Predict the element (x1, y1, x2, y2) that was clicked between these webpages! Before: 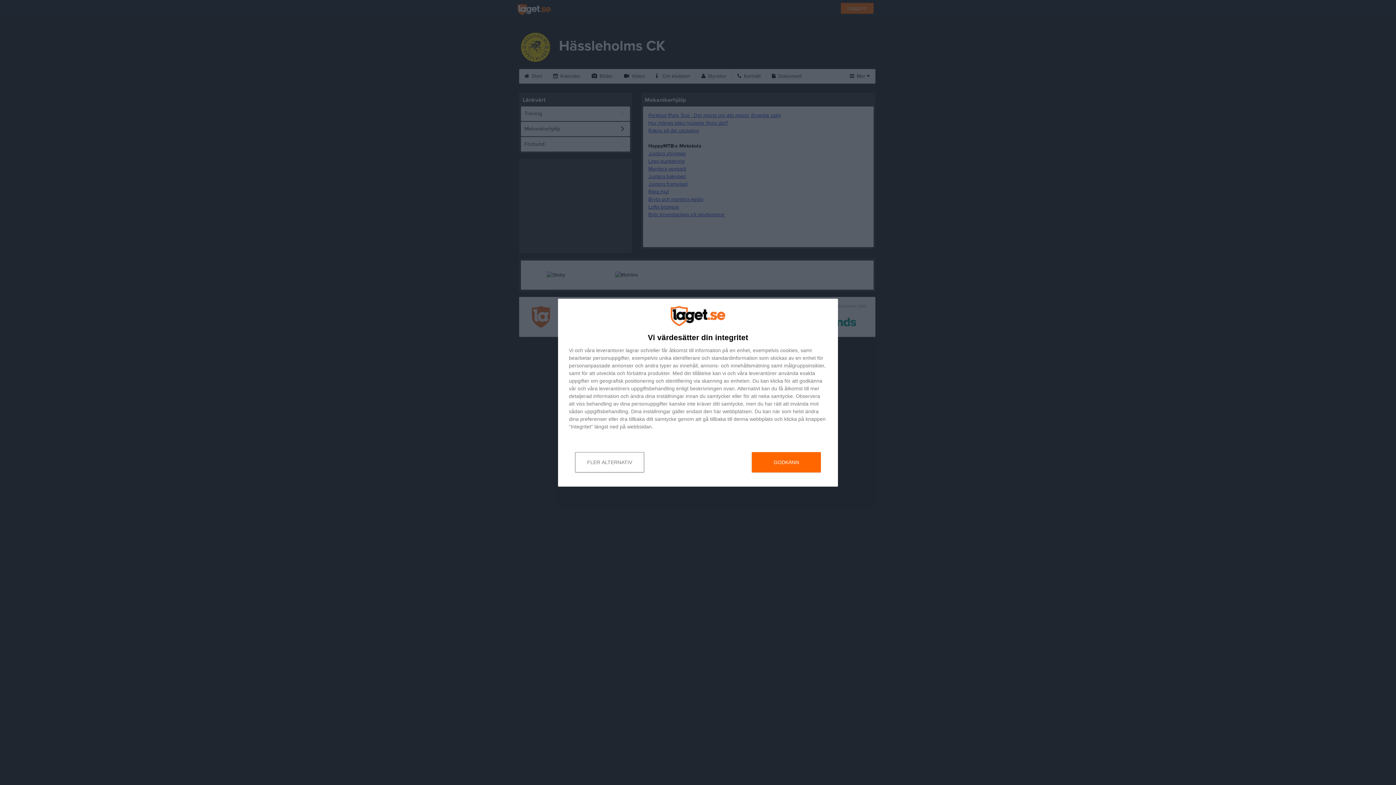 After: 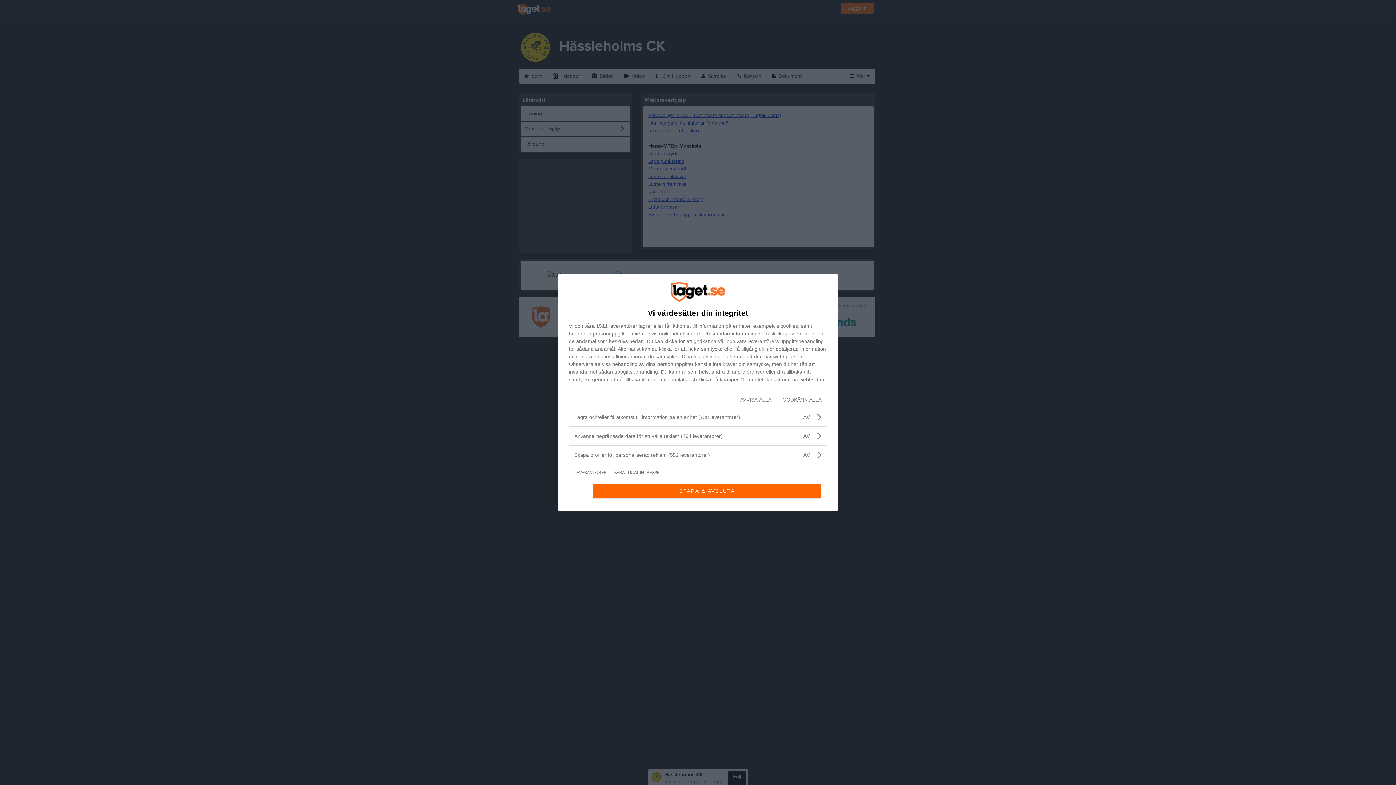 Action: label: FLER ALTERNATIV bbox: (575, 452, 644, 472)